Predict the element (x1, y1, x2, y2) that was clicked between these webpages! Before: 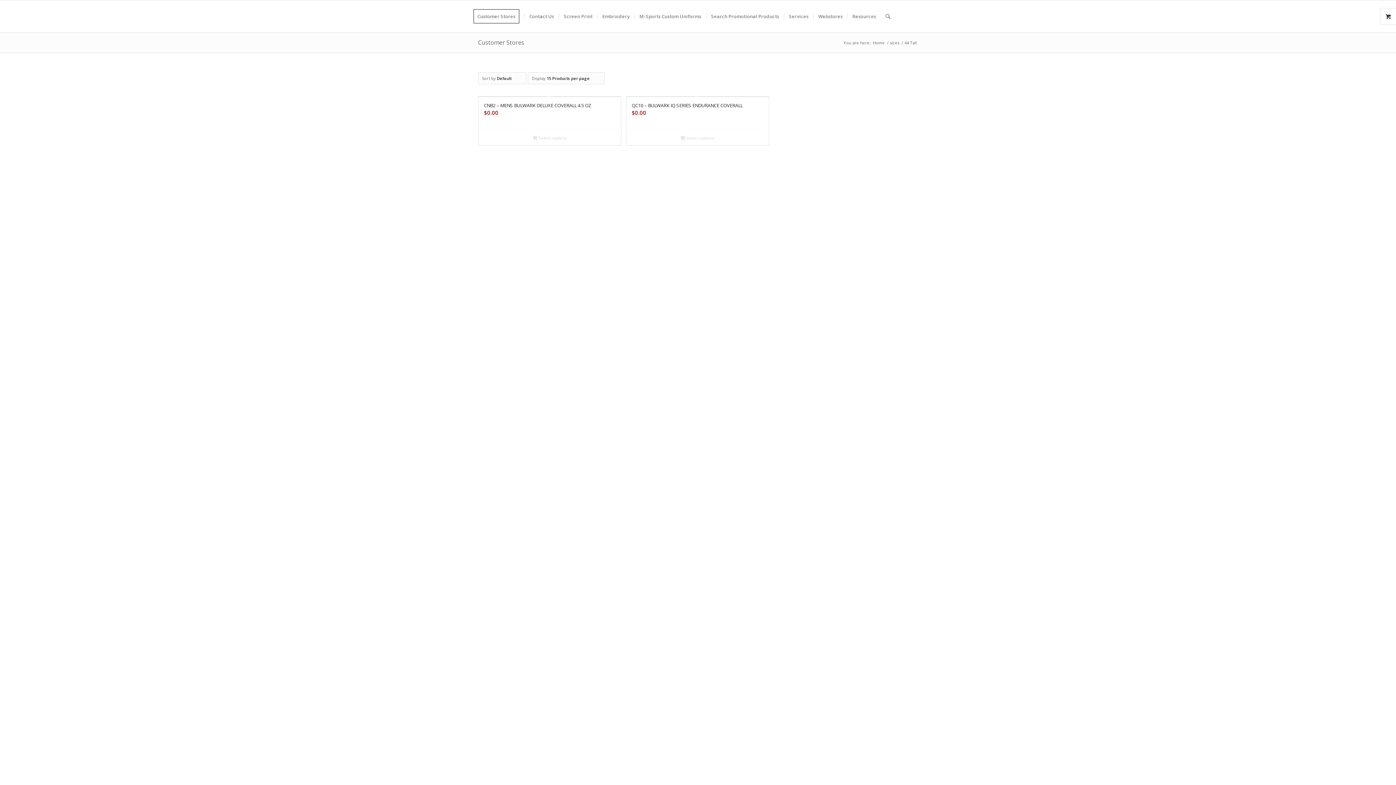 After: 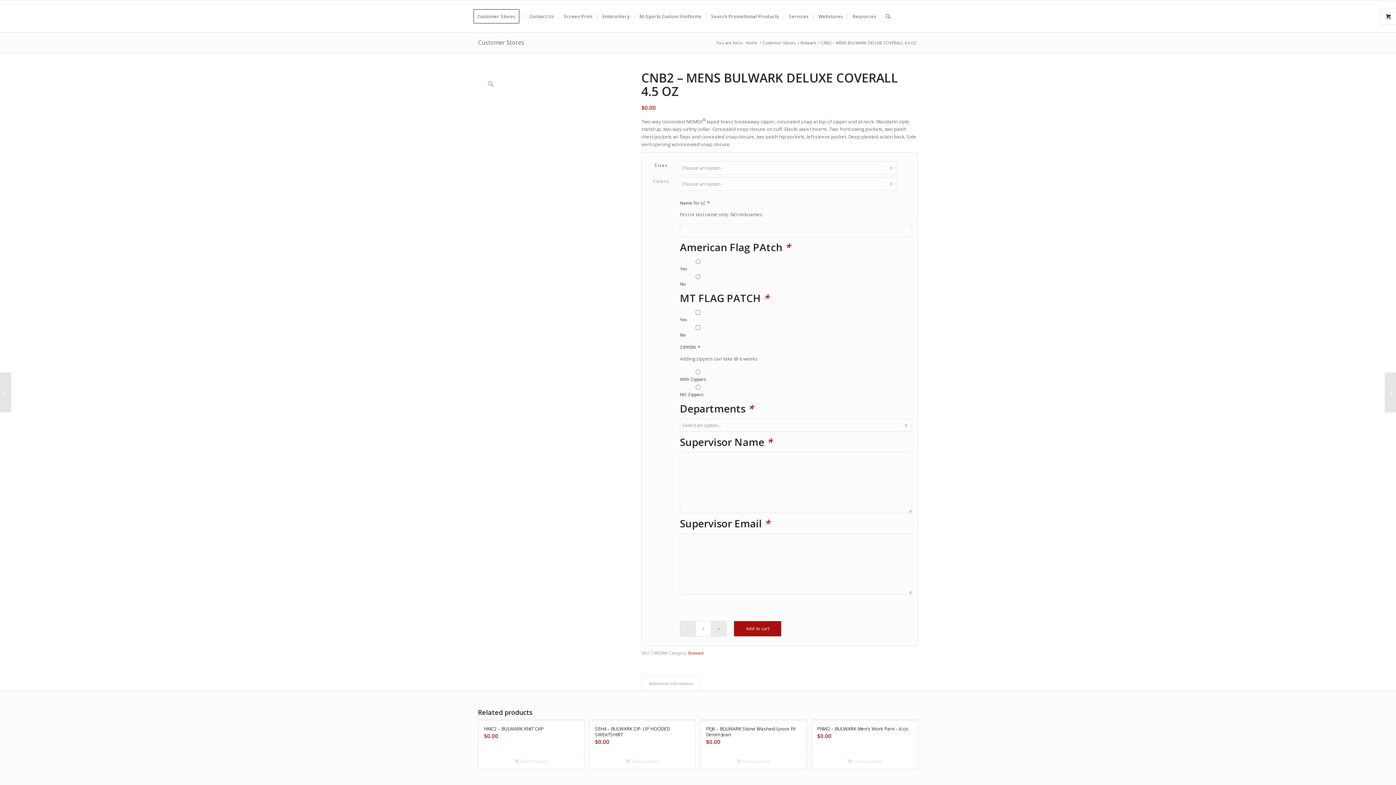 Action: label: CNB2 – MENS BULWARK DELUXE COVERALL 4.5 OZ
$0.00 bbox: (478, 96, 621, 129)